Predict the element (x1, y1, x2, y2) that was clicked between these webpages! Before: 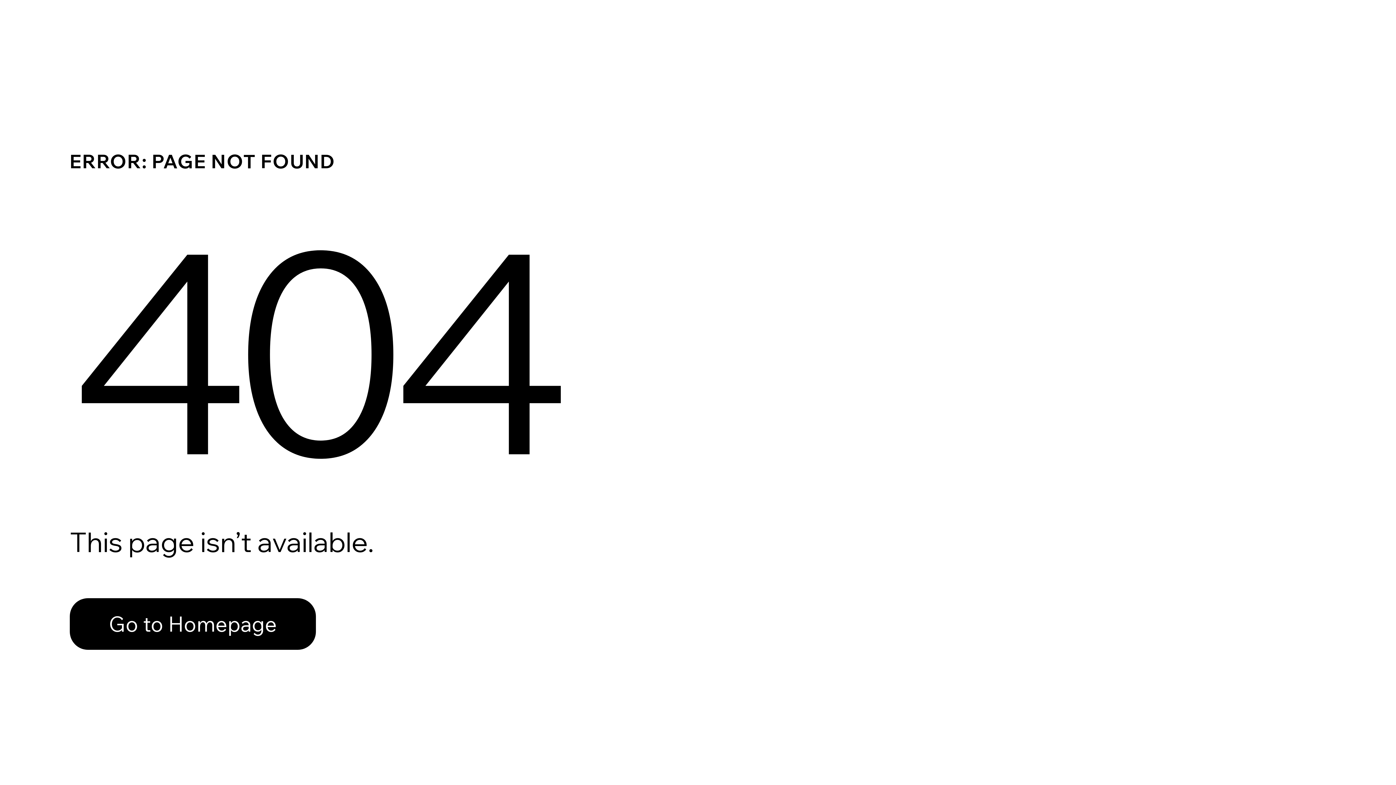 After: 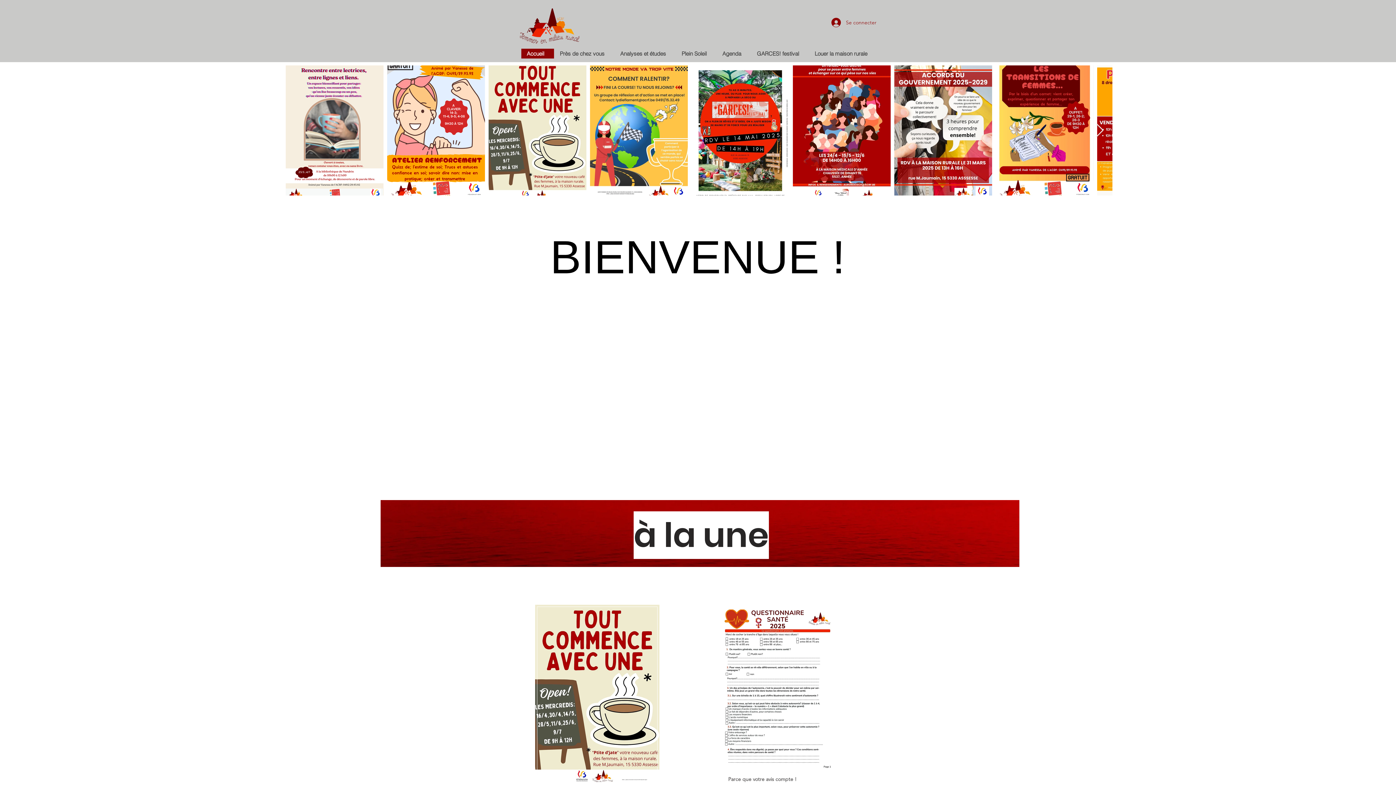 Action: bbox: (69, 582, 768, 659) label: Go to Homepage